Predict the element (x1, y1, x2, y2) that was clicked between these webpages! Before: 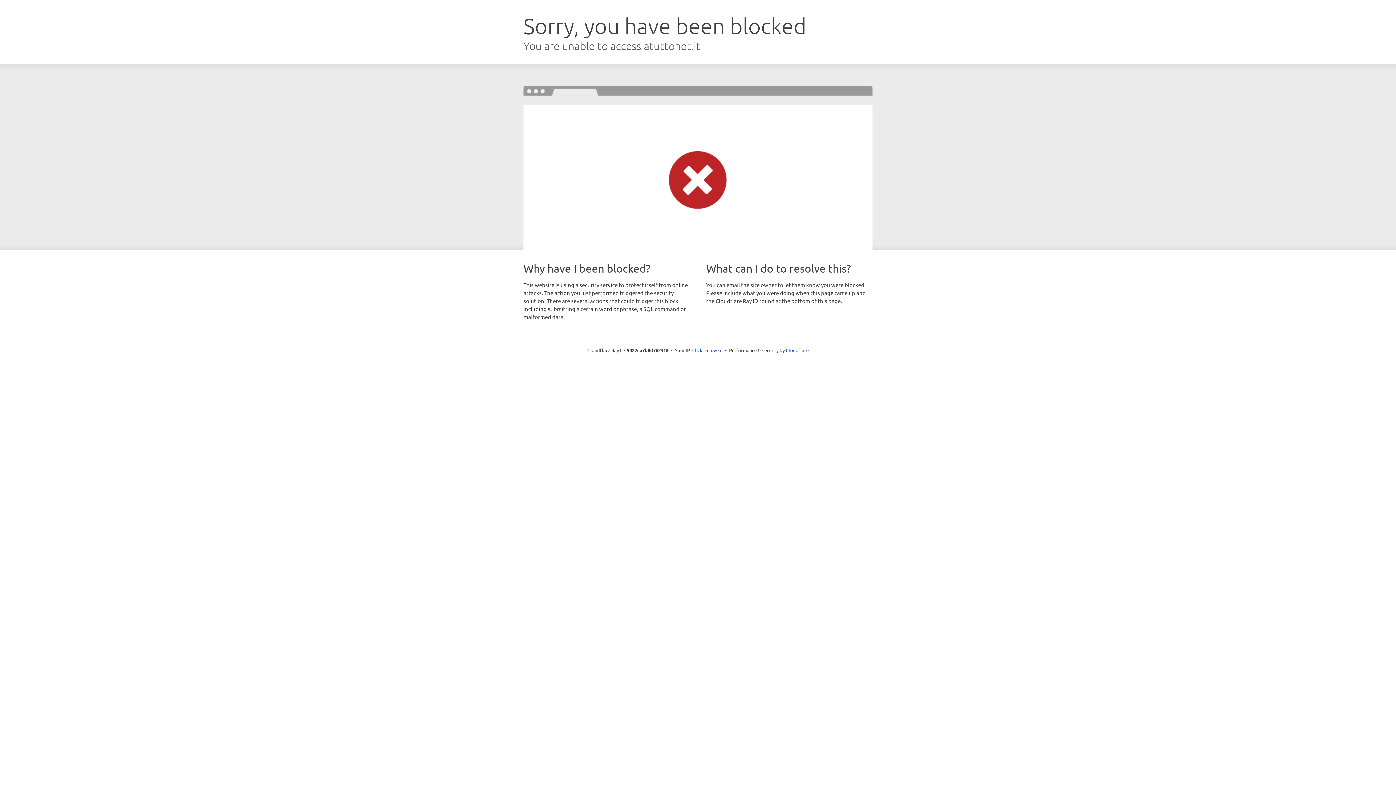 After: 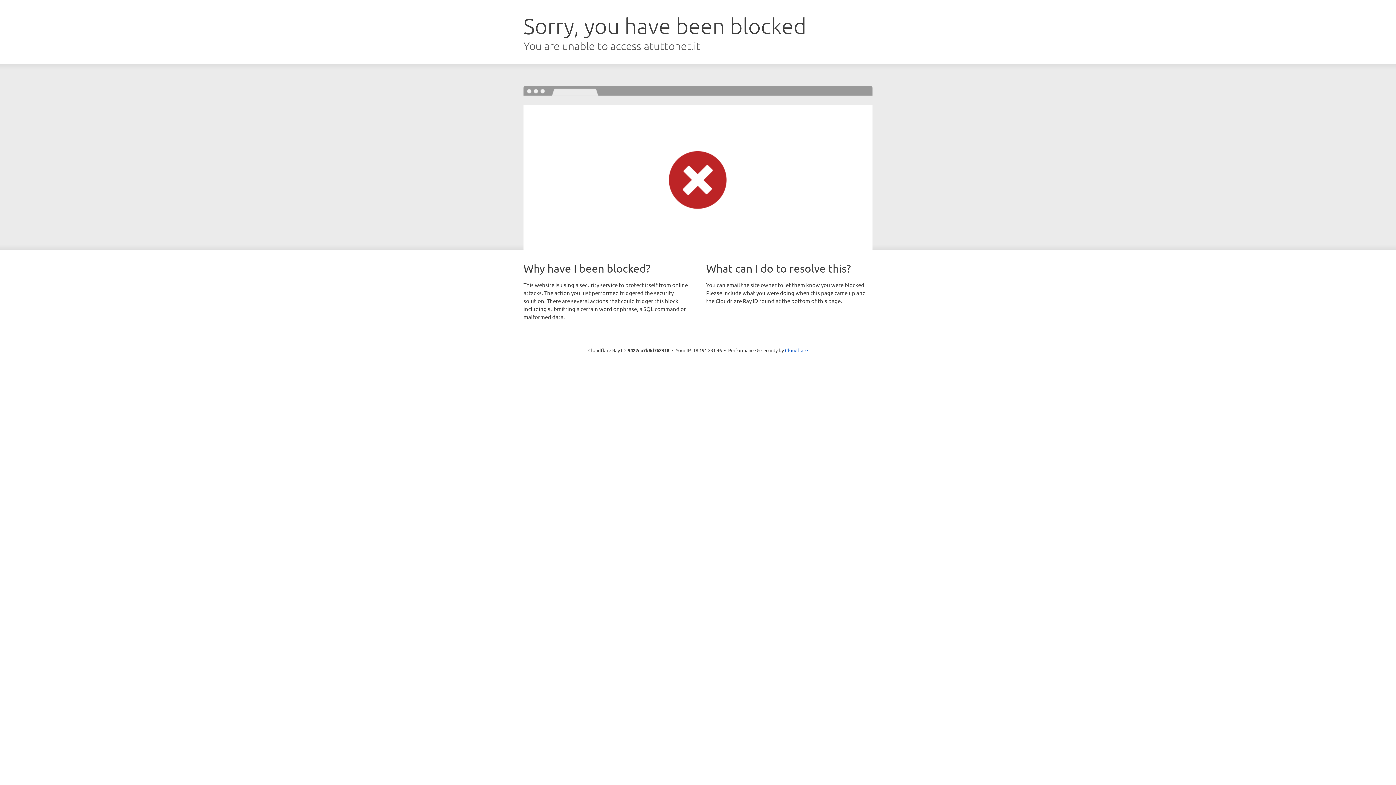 Action: bbox: (692, 346, 722, 353) label: Click to reveal